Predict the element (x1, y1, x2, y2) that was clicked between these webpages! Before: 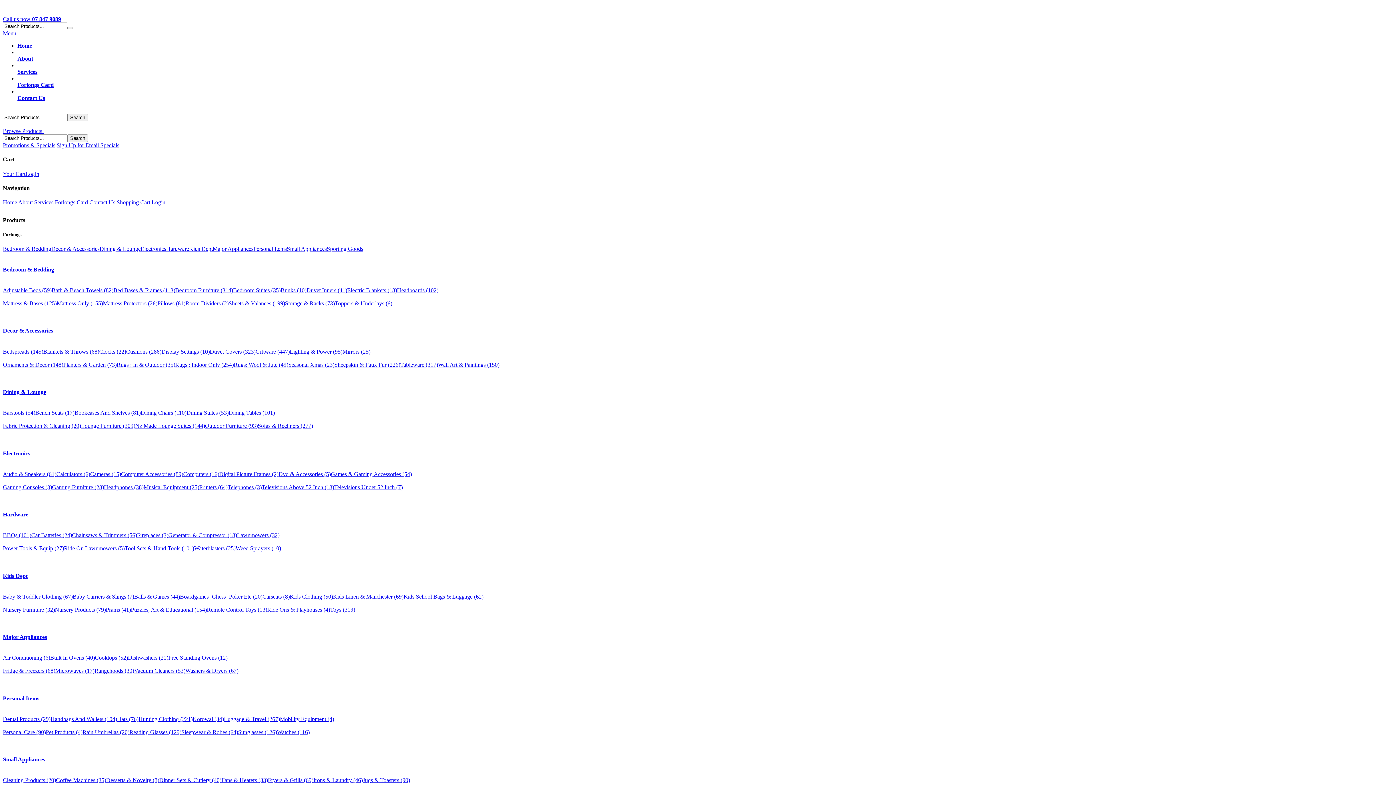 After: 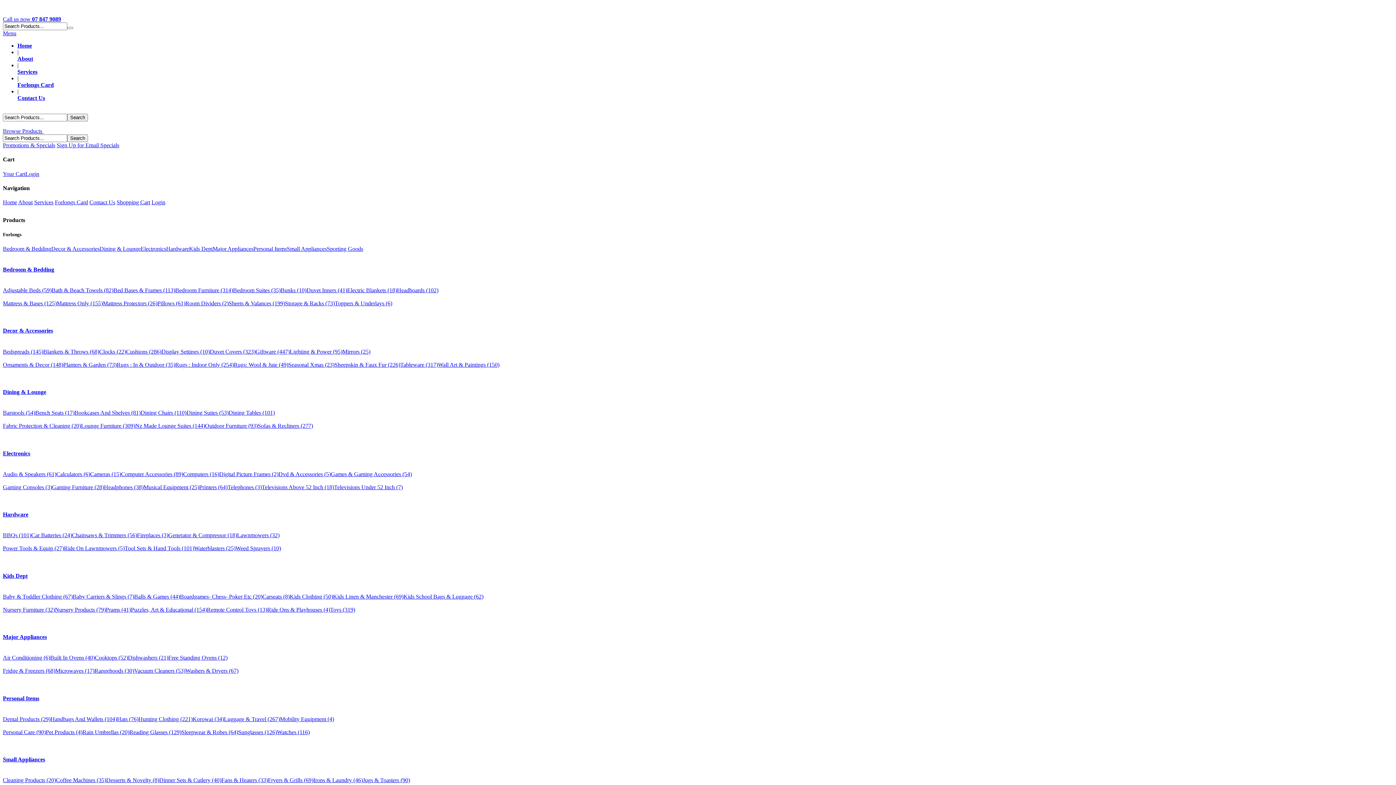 Action: bbox: (183, 471, 219, 477) label: Computers (16)